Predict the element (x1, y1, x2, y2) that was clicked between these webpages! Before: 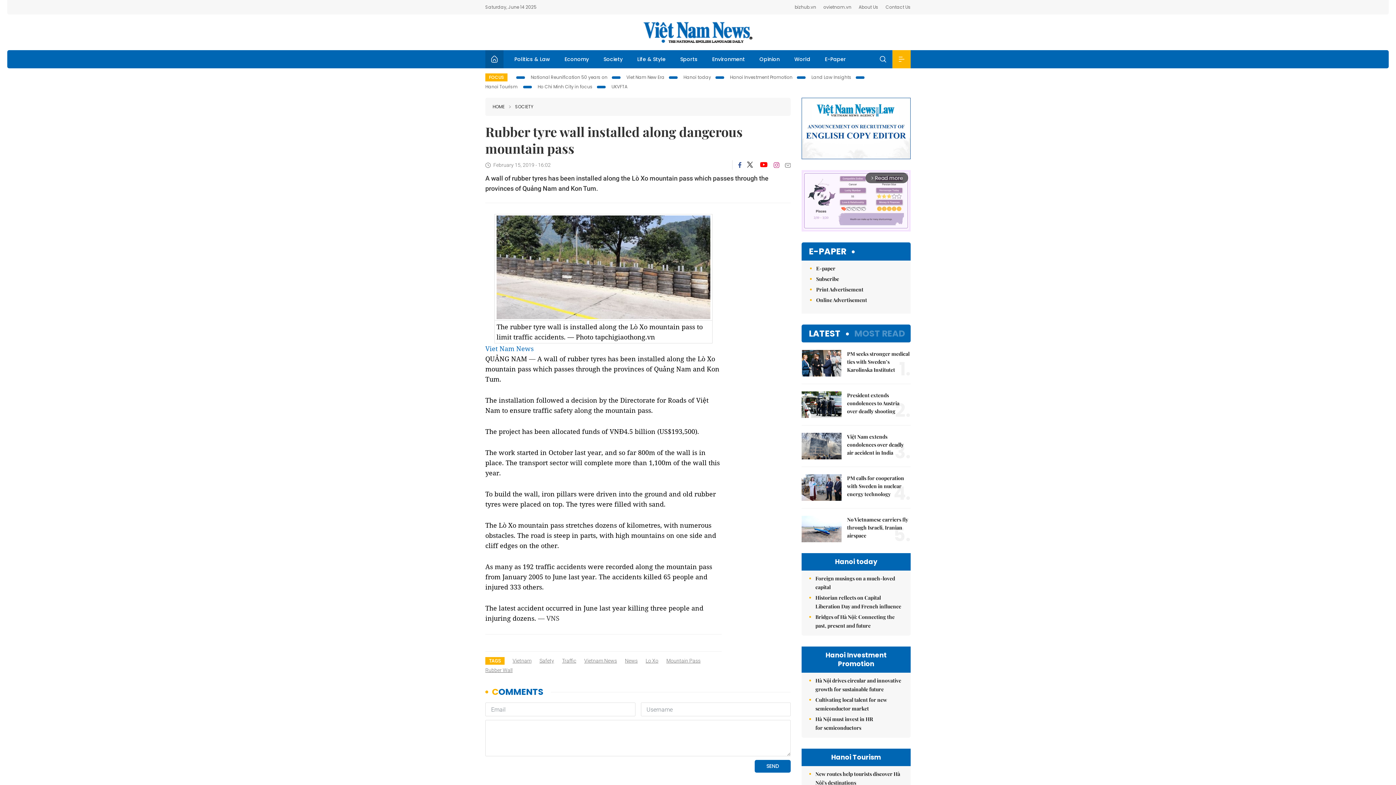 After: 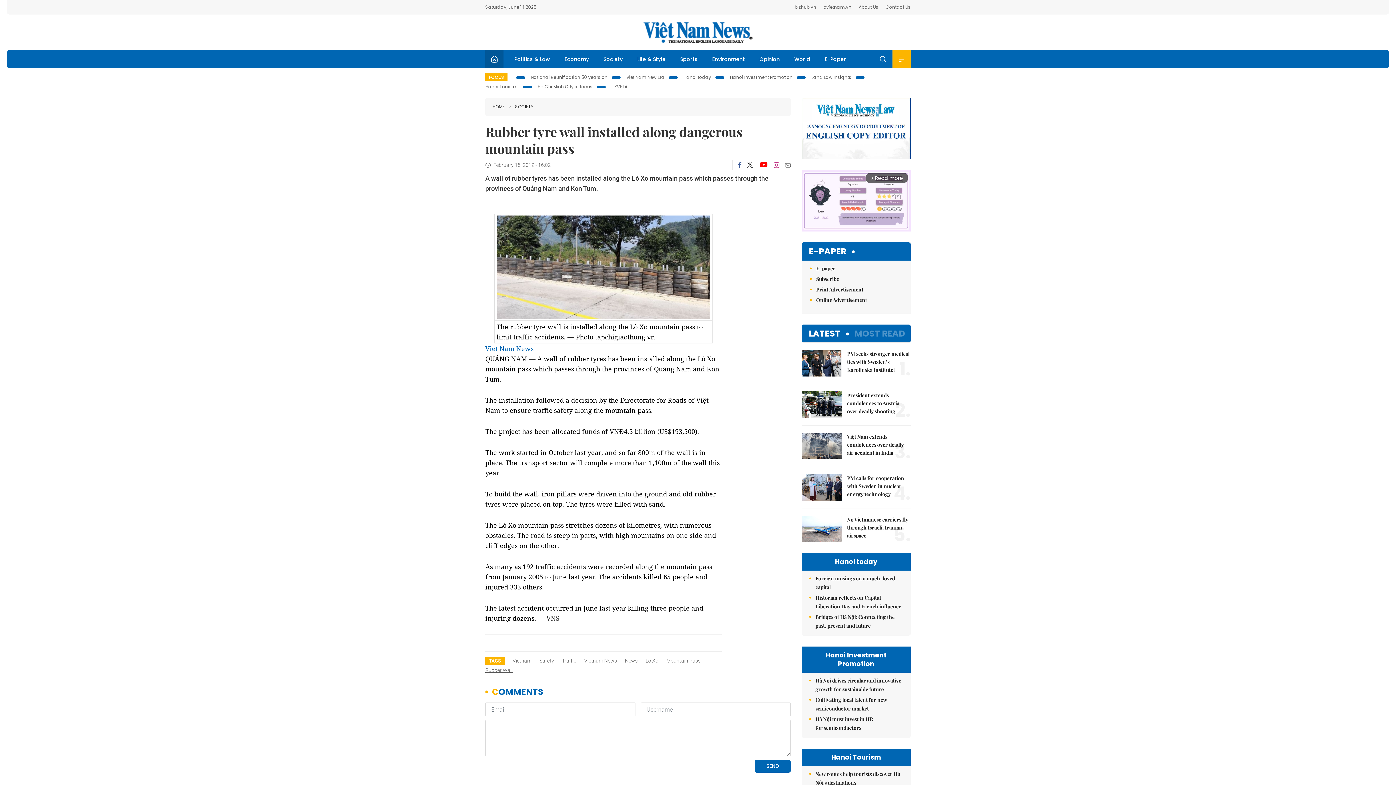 Action: bbox: (785, 162, 790, 167)